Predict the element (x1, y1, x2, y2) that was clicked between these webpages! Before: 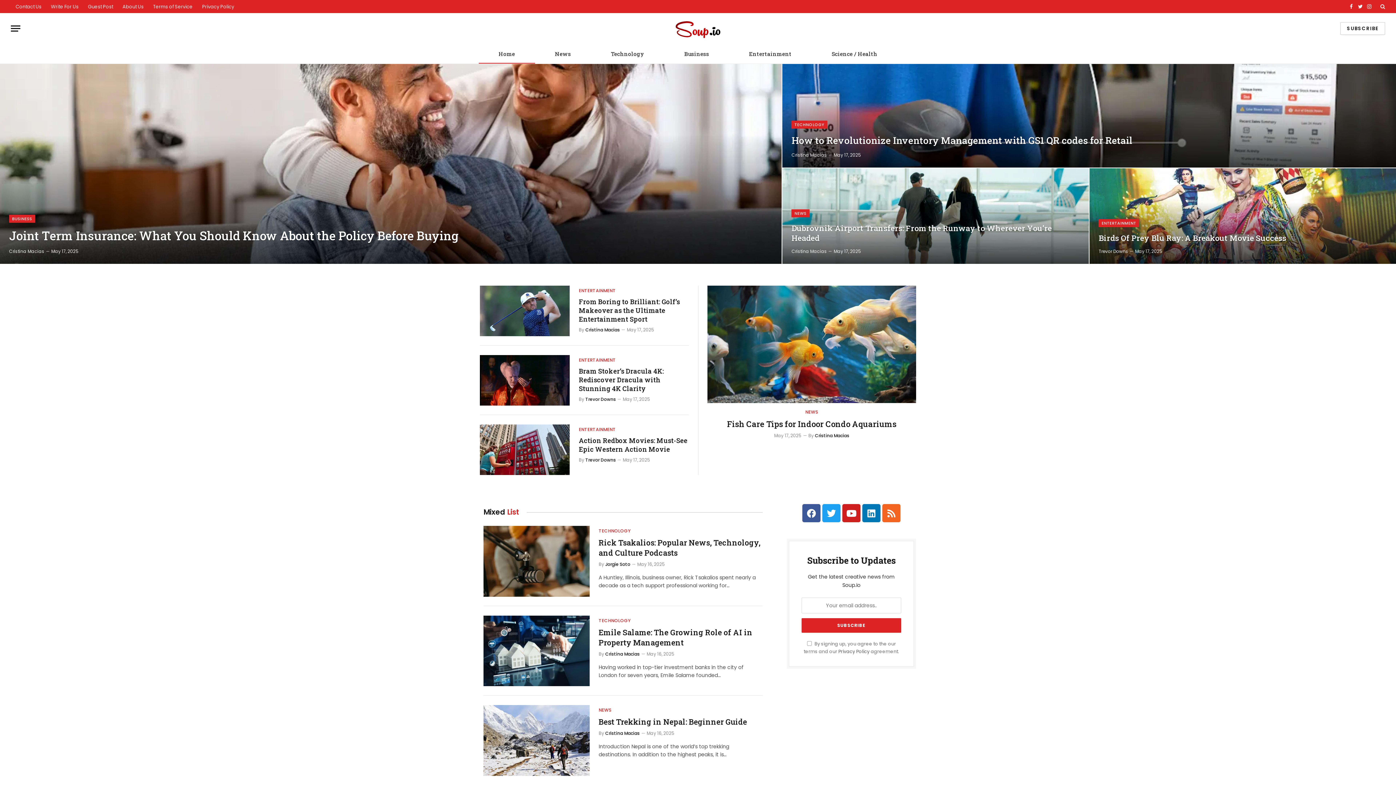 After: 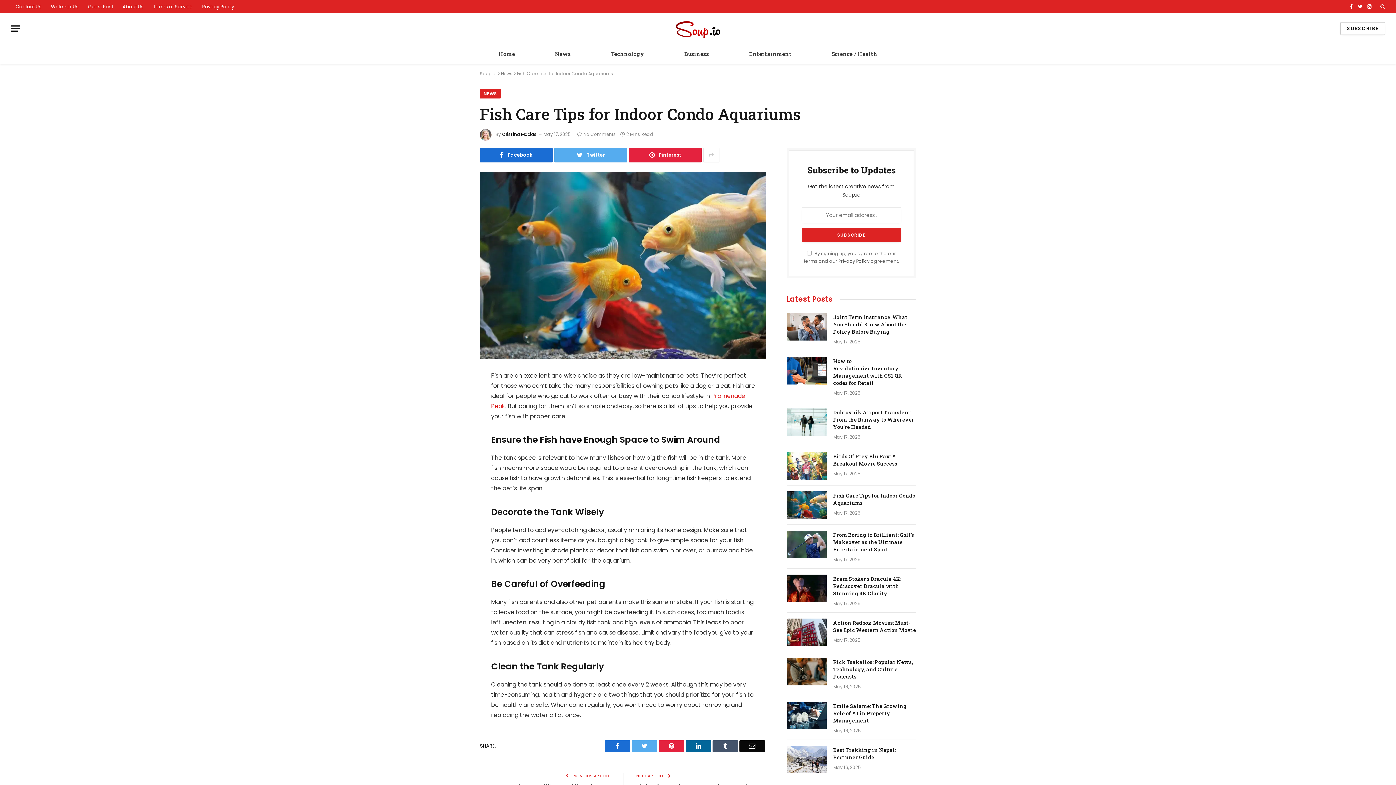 Action: bbox: (707, 285, 916, 403)